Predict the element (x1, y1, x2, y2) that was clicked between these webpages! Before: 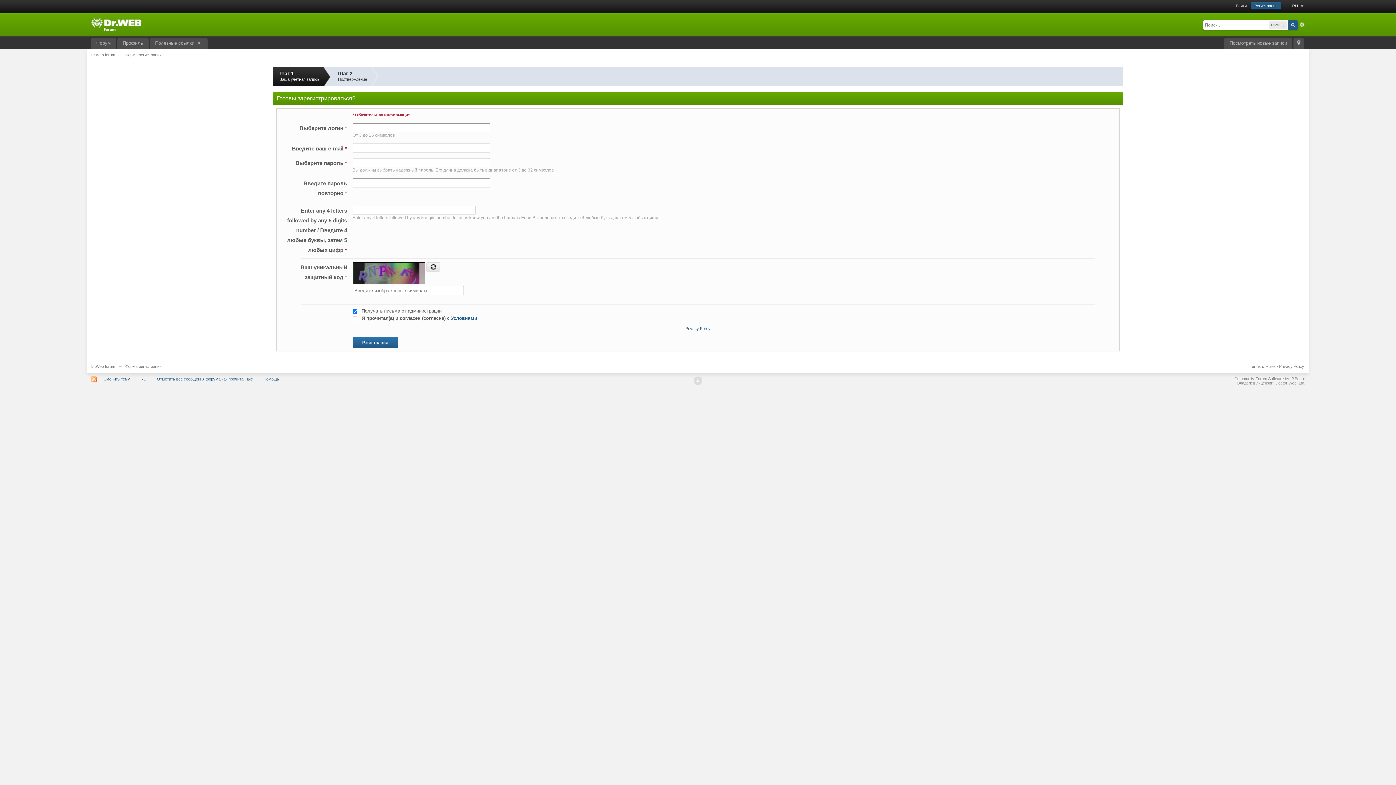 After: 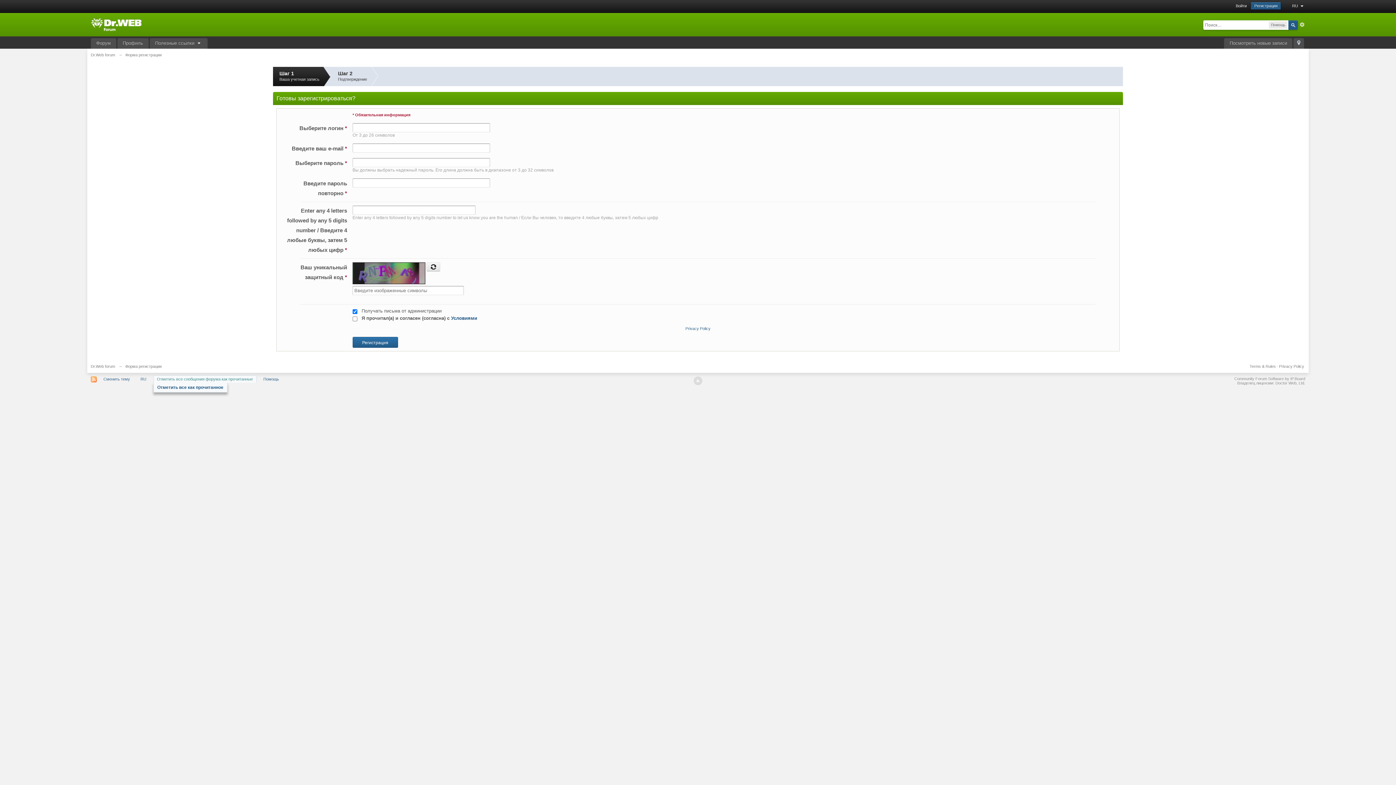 Action: bbox: (153, 375, 256, 382) label: Отметить все сообщения форума как прочитанные